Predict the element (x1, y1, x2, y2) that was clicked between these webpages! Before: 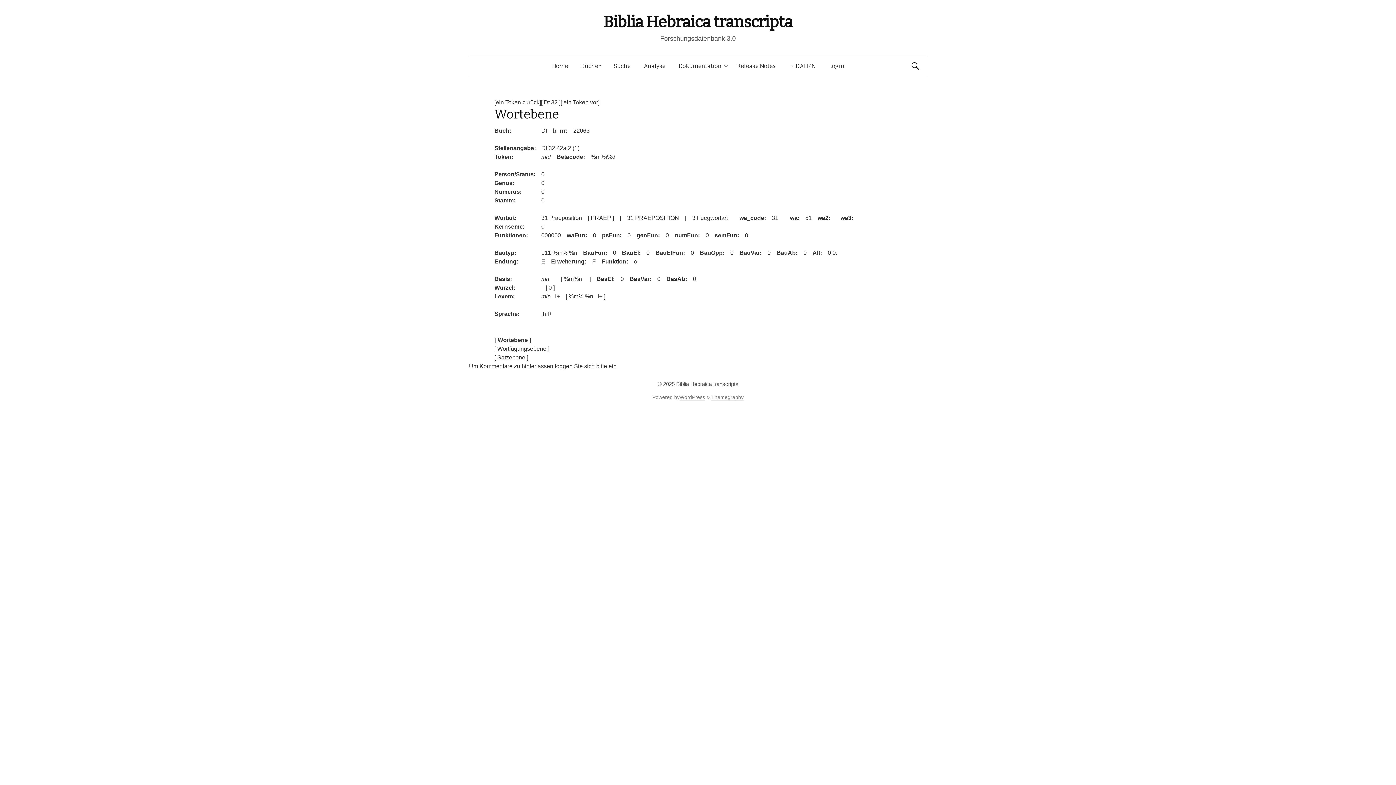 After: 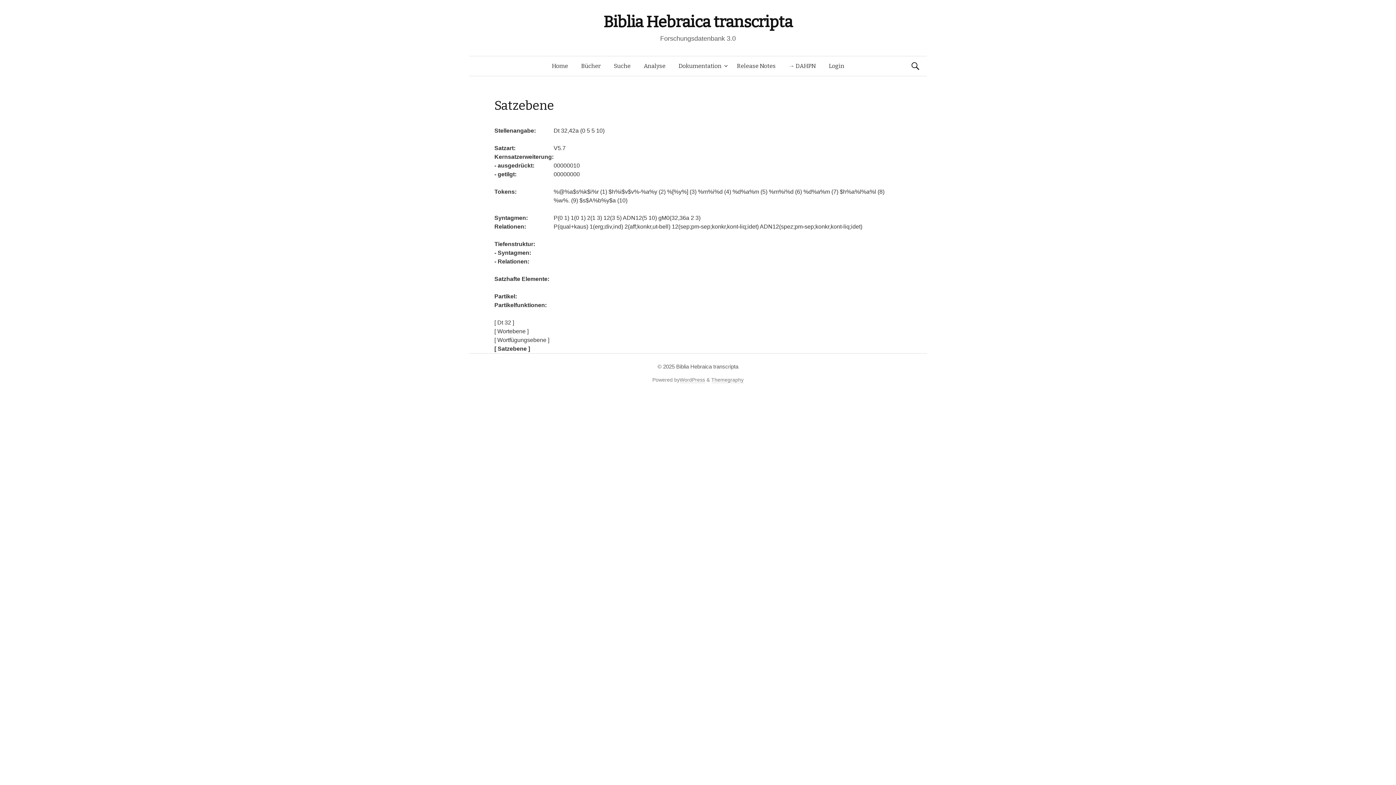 Action: label: [ Satzebene ] bbox: (494, 354, 528, 360)